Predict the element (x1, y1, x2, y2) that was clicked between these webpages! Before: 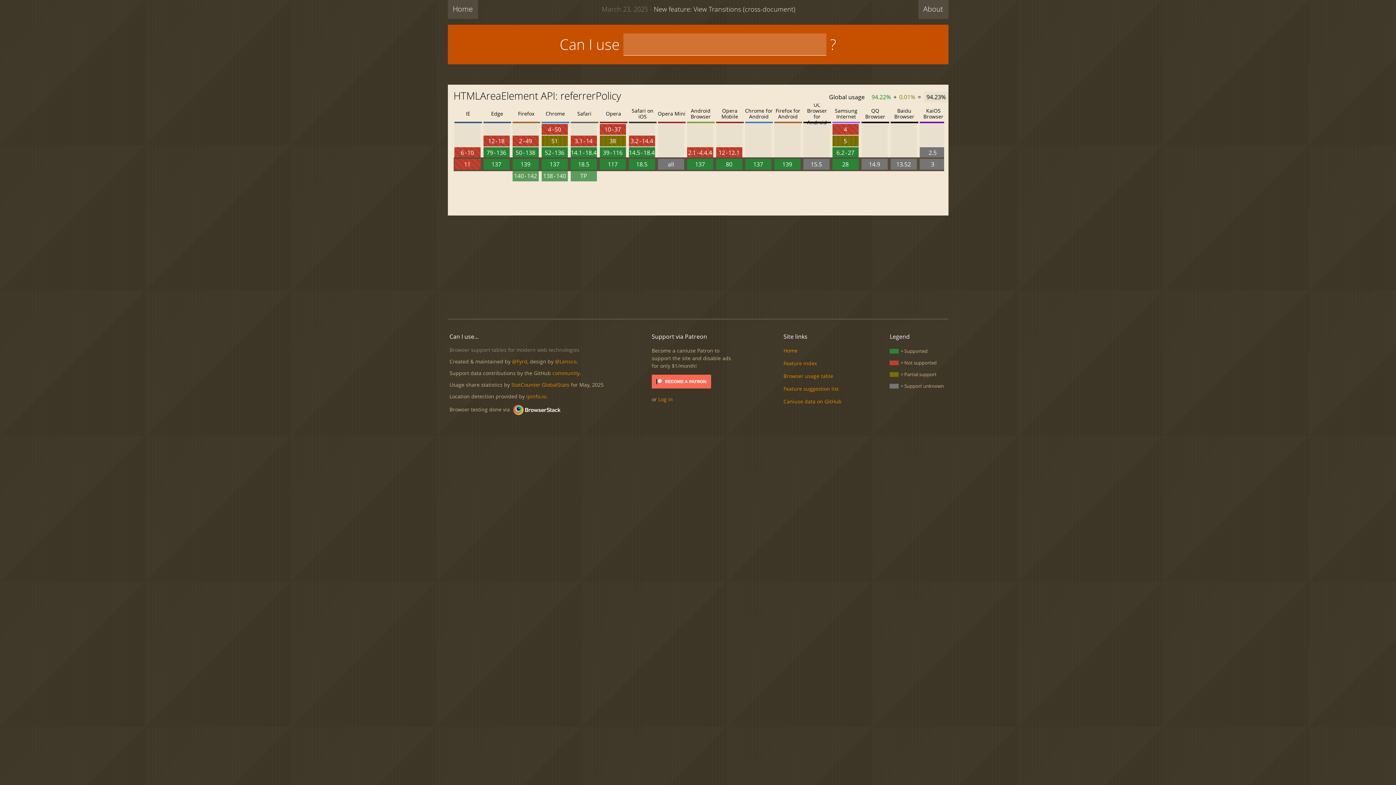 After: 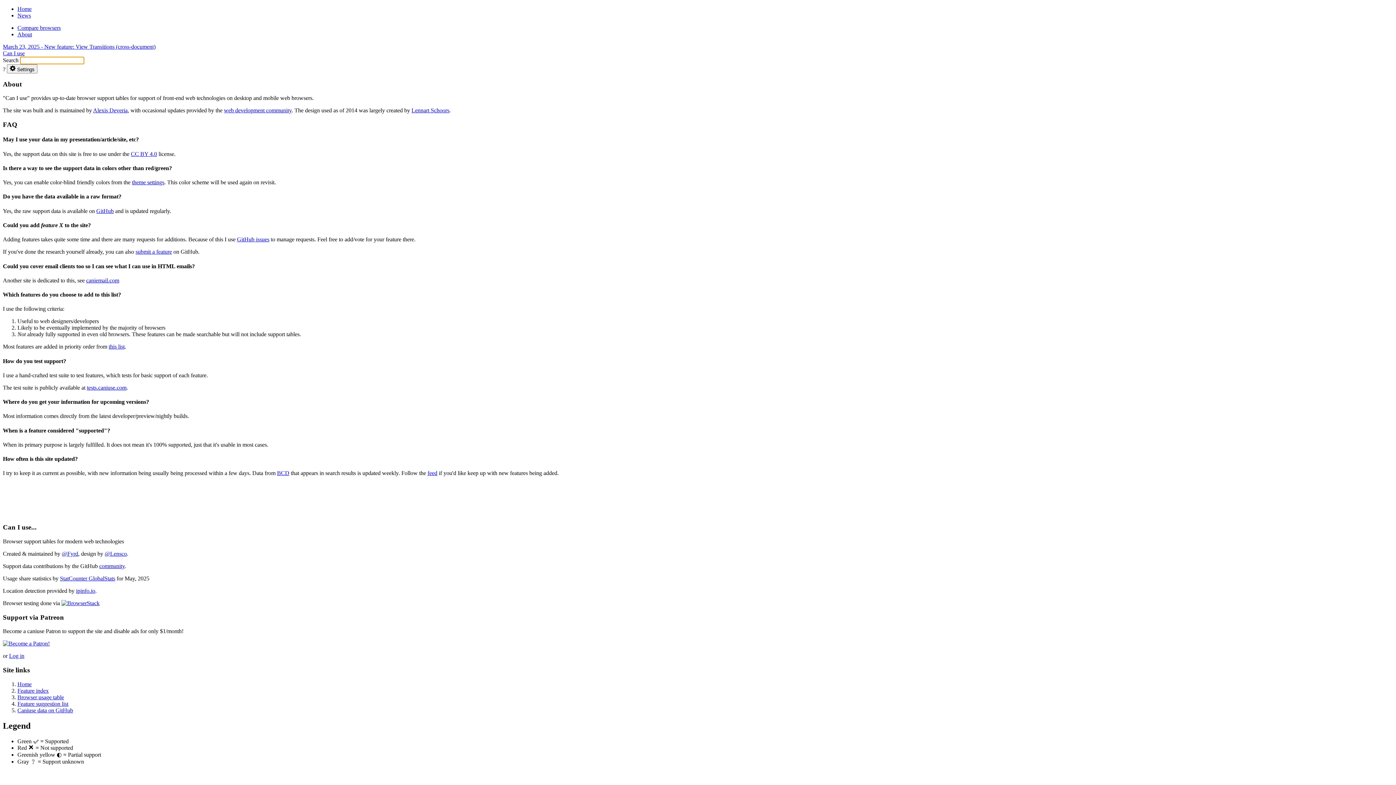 Action: label: About bbox: (918, 0, 948, 18)